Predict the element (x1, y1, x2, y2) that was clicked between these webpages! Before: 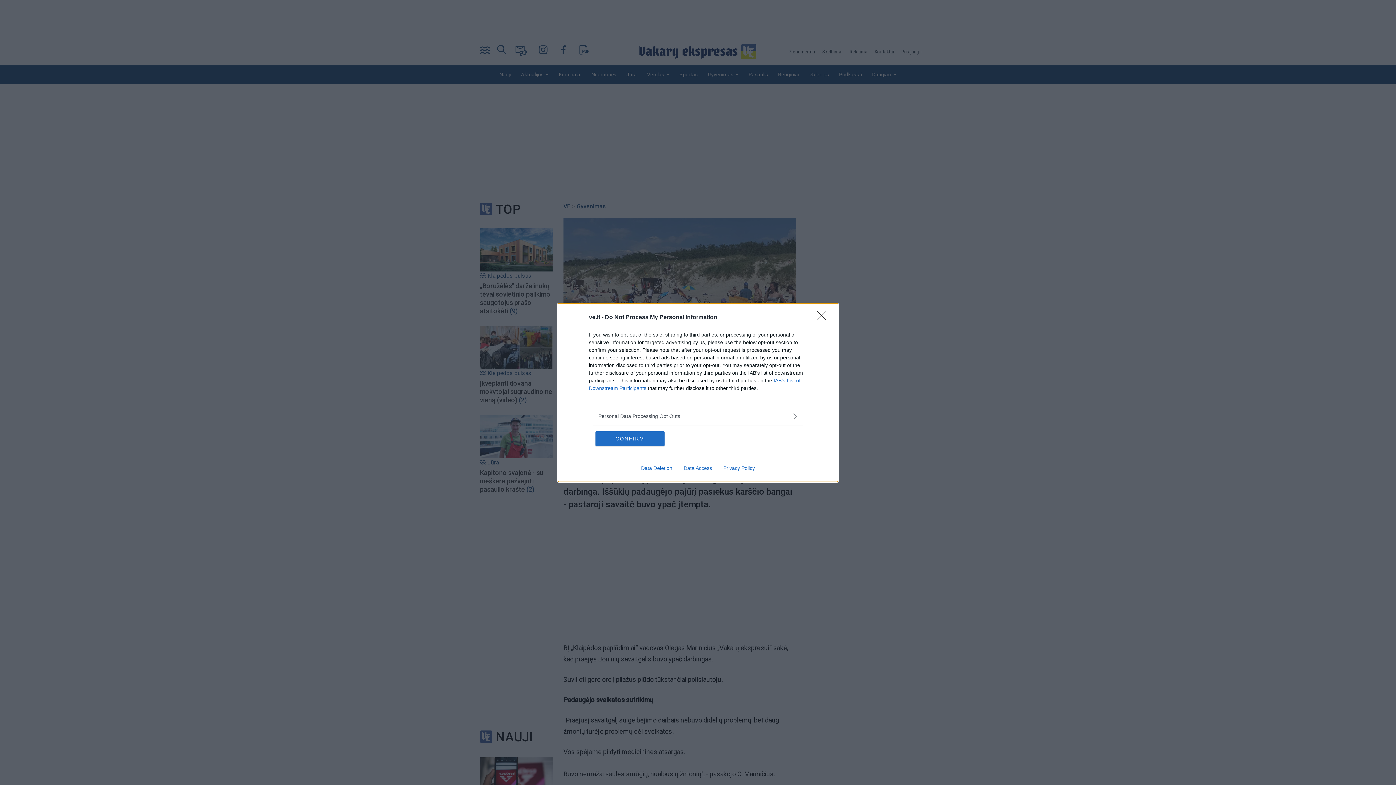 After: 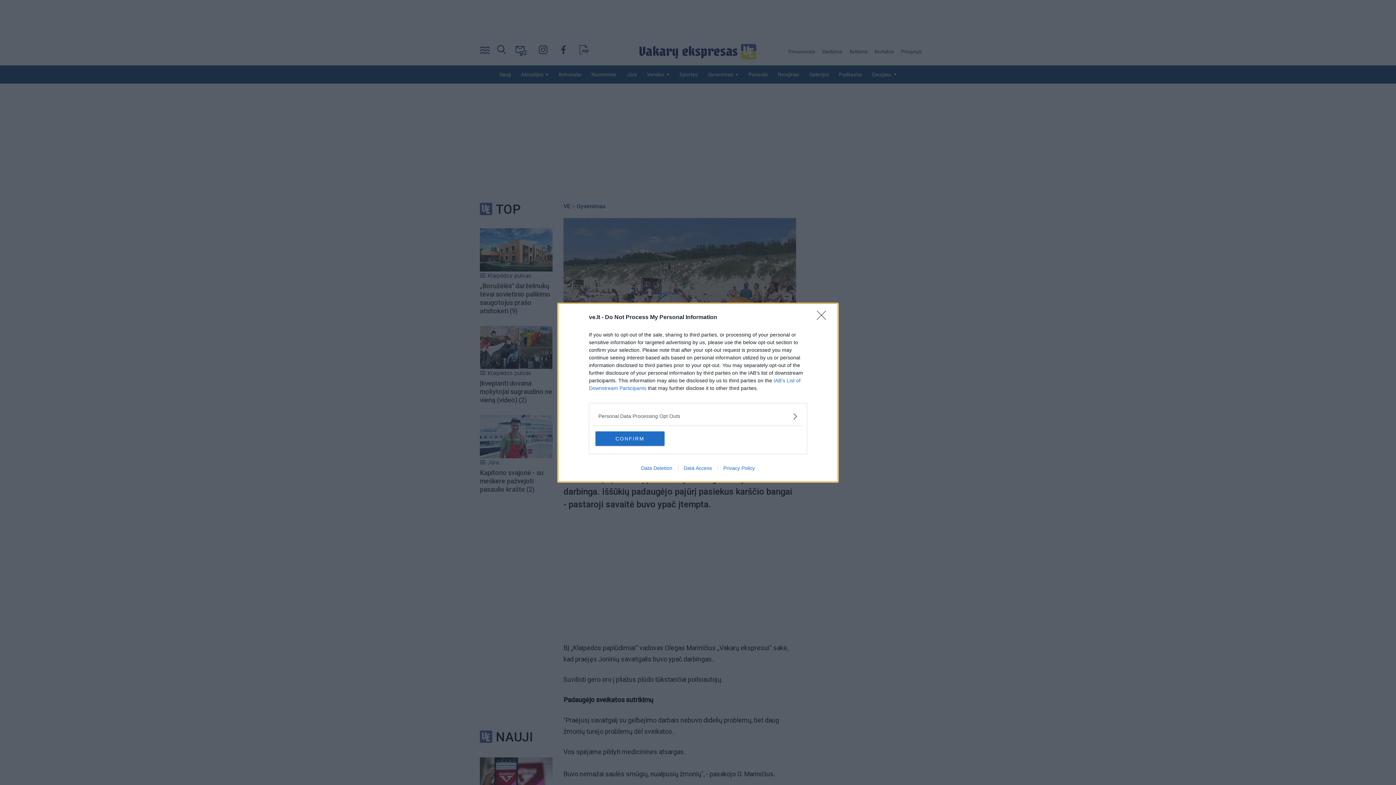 Action: bbox: (678, 465, 717, 471) label: Data Access